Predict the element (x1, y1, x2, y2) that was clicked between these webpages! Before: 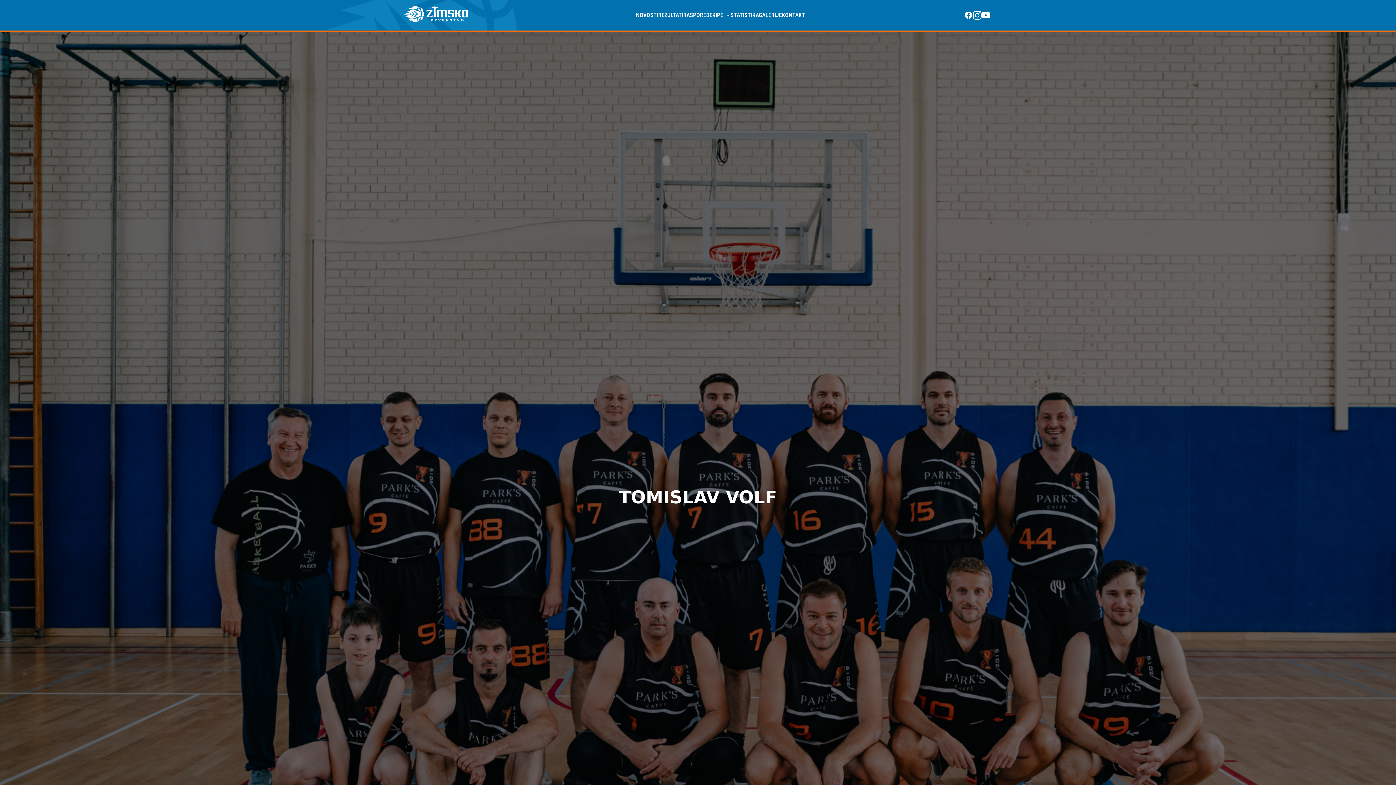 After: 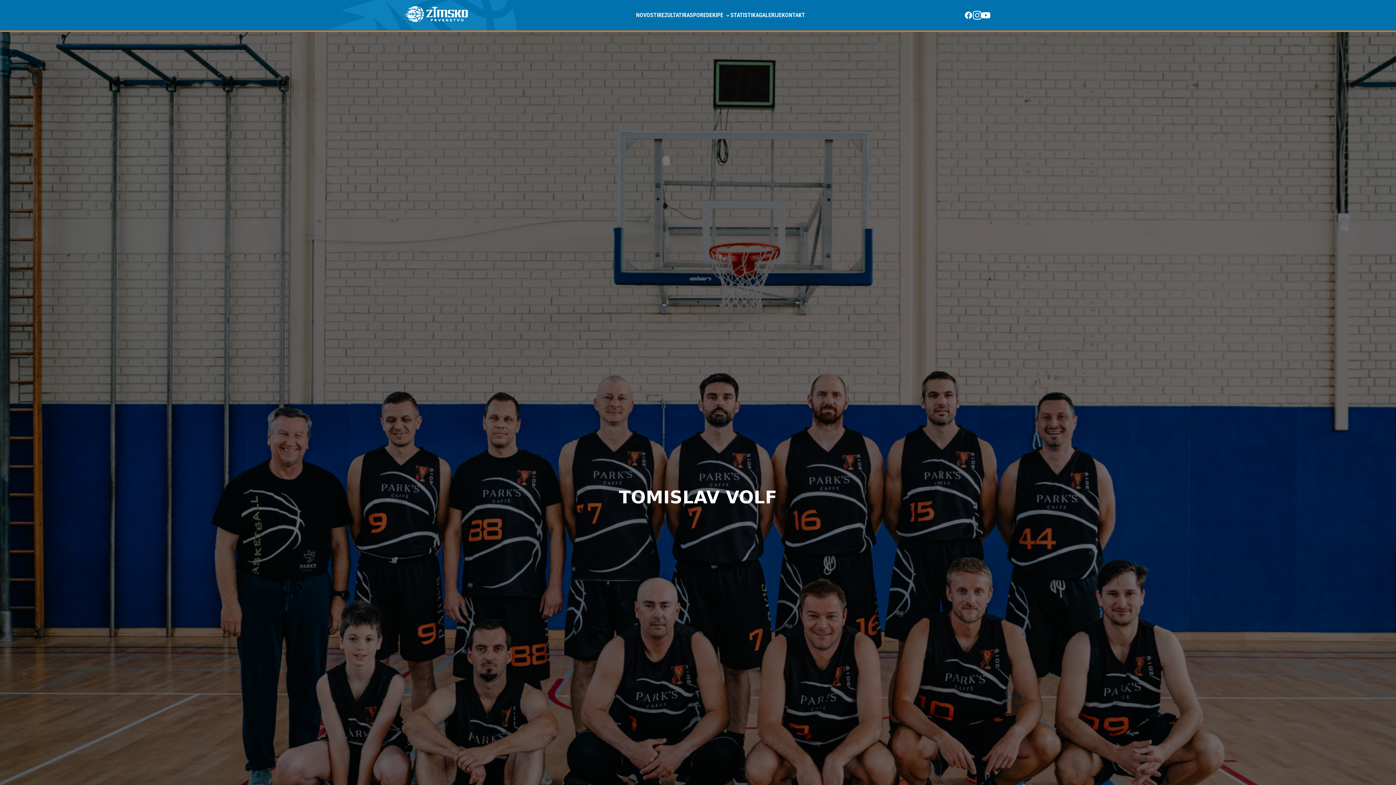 Action: bbox: (973, 10, 981, 19)